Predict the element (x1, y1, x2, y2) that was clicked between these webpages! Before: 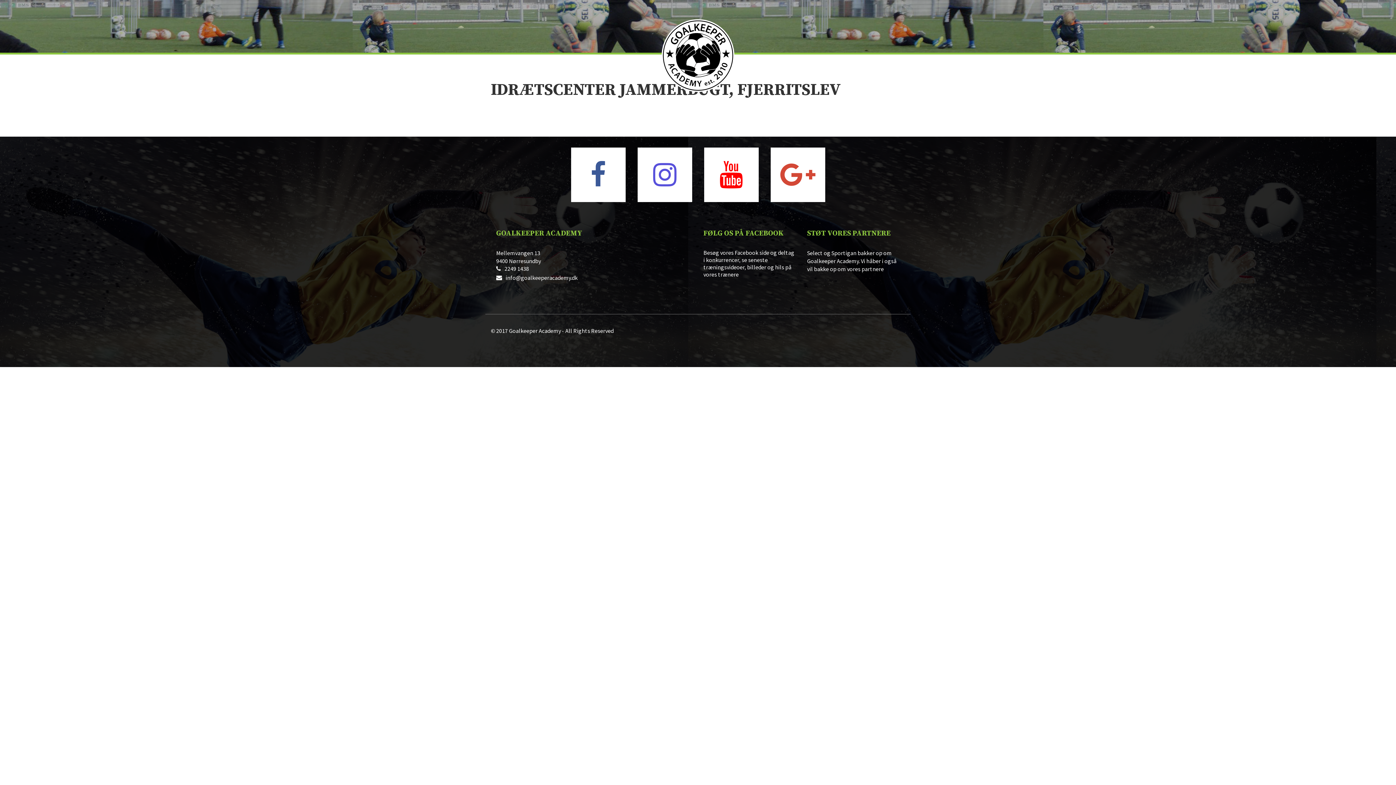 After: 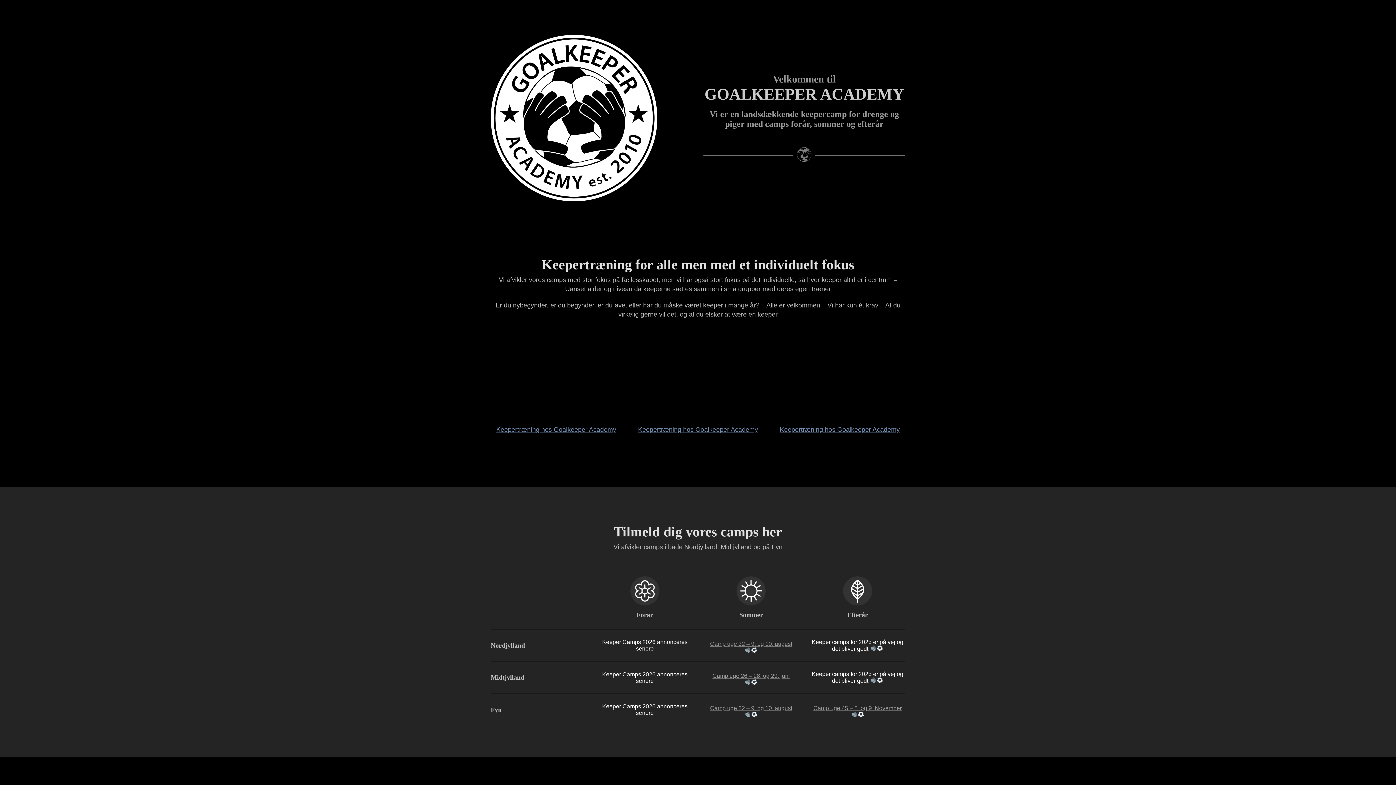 Action: bbox: (661, 86, 734, 93)